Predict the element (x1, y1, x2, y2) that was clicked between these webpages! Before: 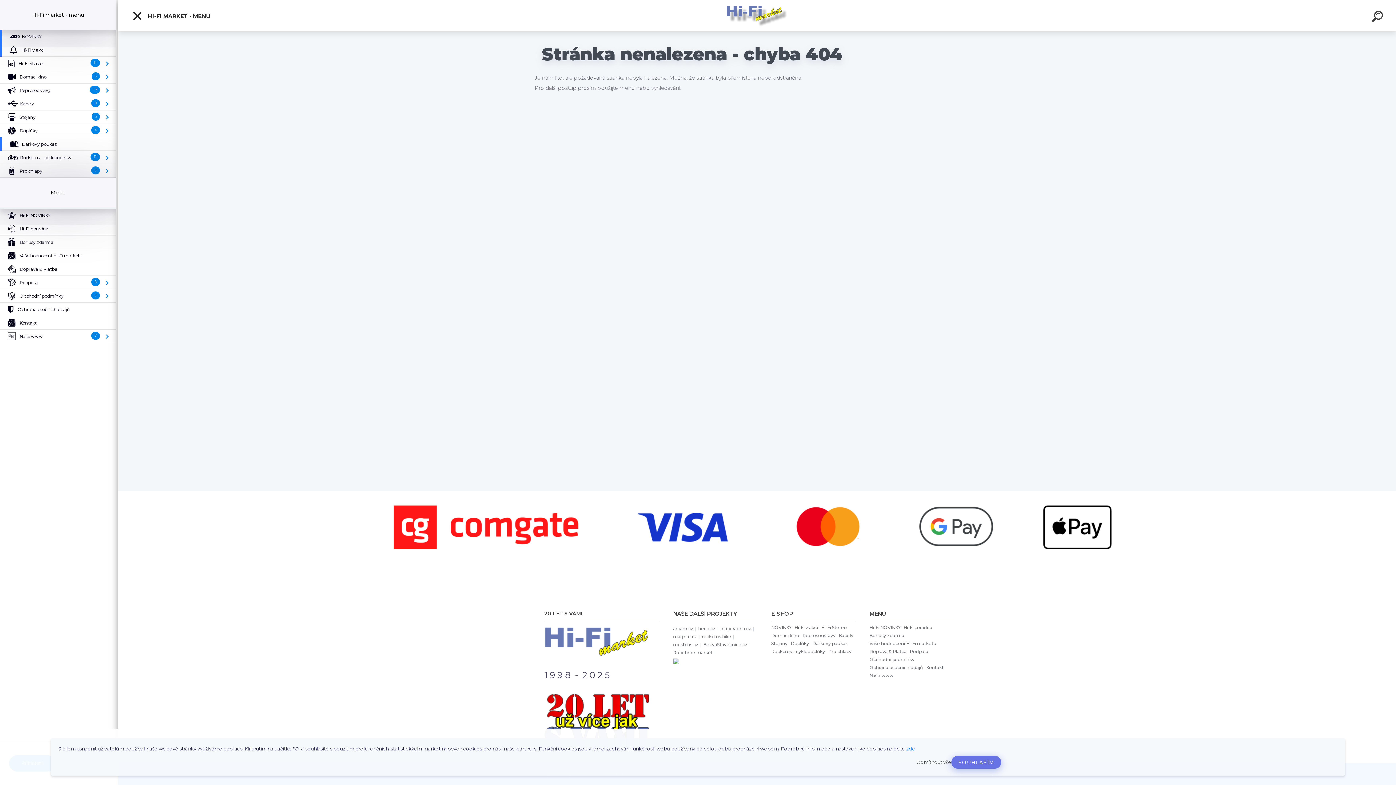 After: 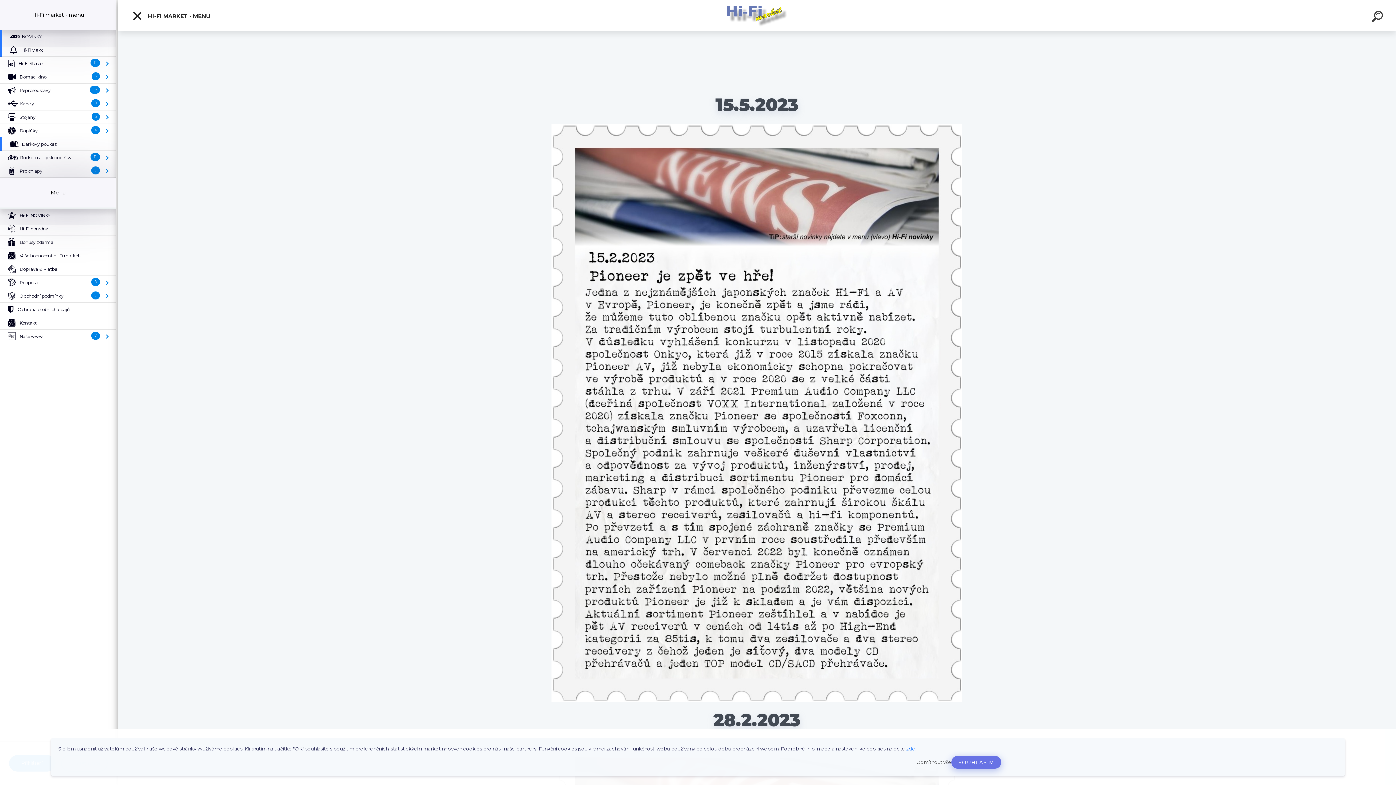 Action: bbox: (869, 626, 902, 631) label: Hi-Fi NOVINKY